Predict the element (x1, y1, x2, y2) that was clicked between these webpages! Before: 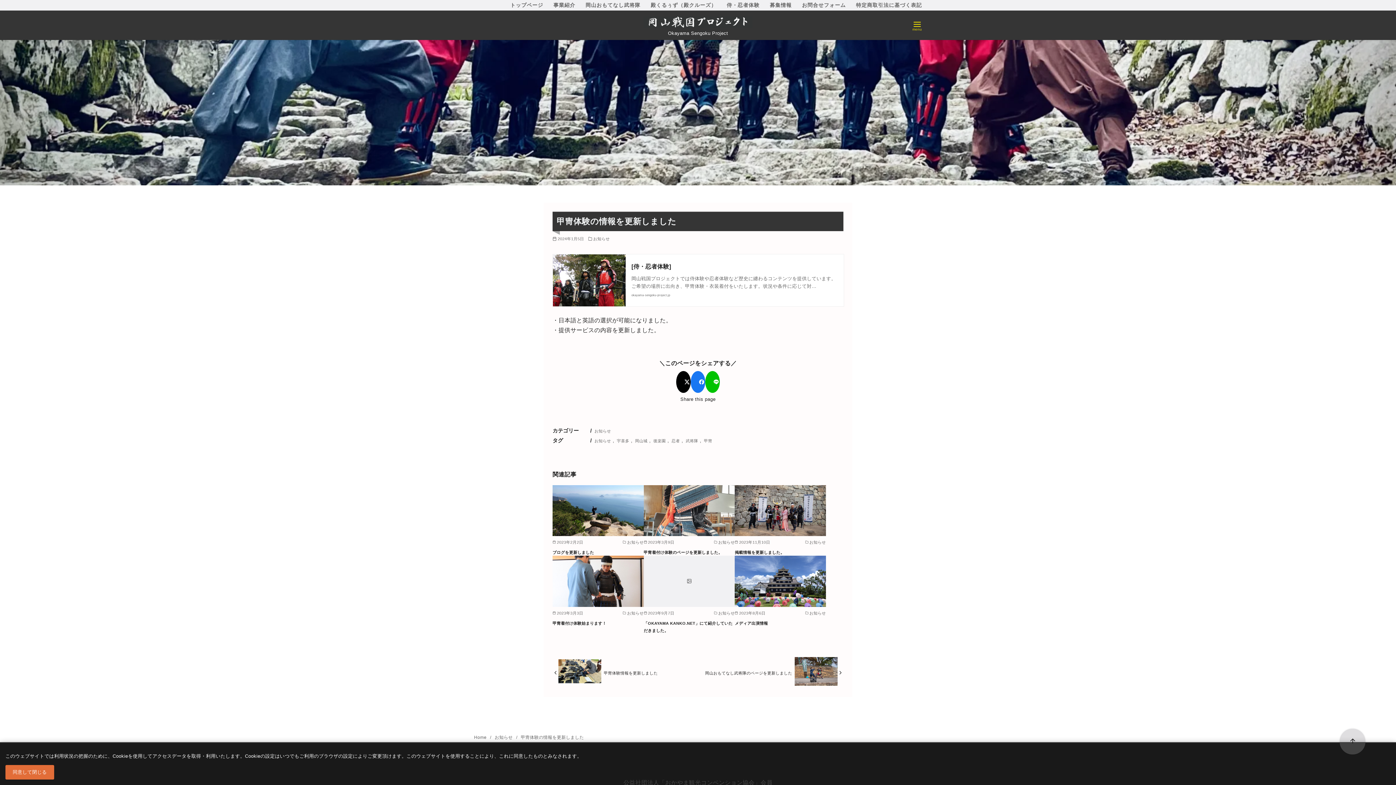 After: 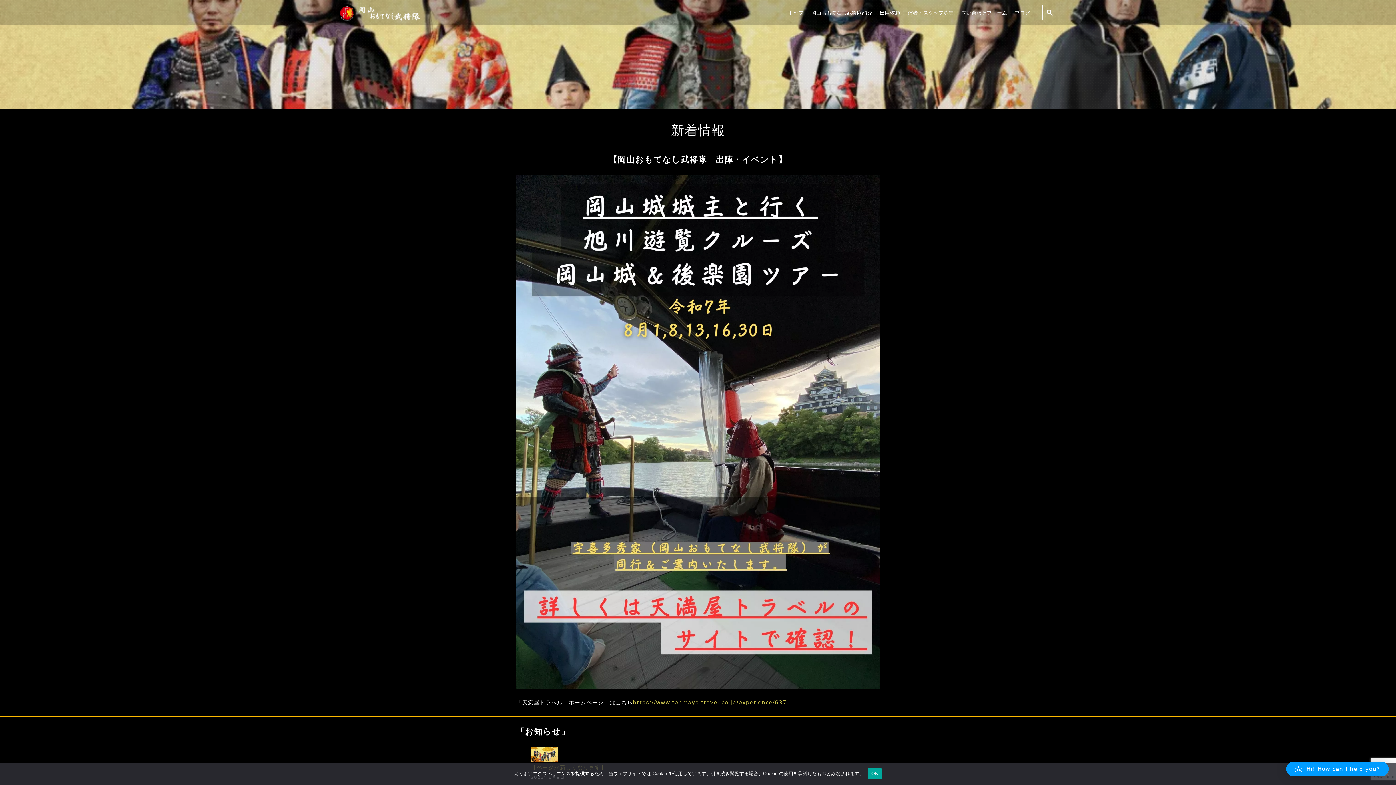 Action: label: 岡山おもてなし武将隊 bbox: (585, 2, 640, 7)